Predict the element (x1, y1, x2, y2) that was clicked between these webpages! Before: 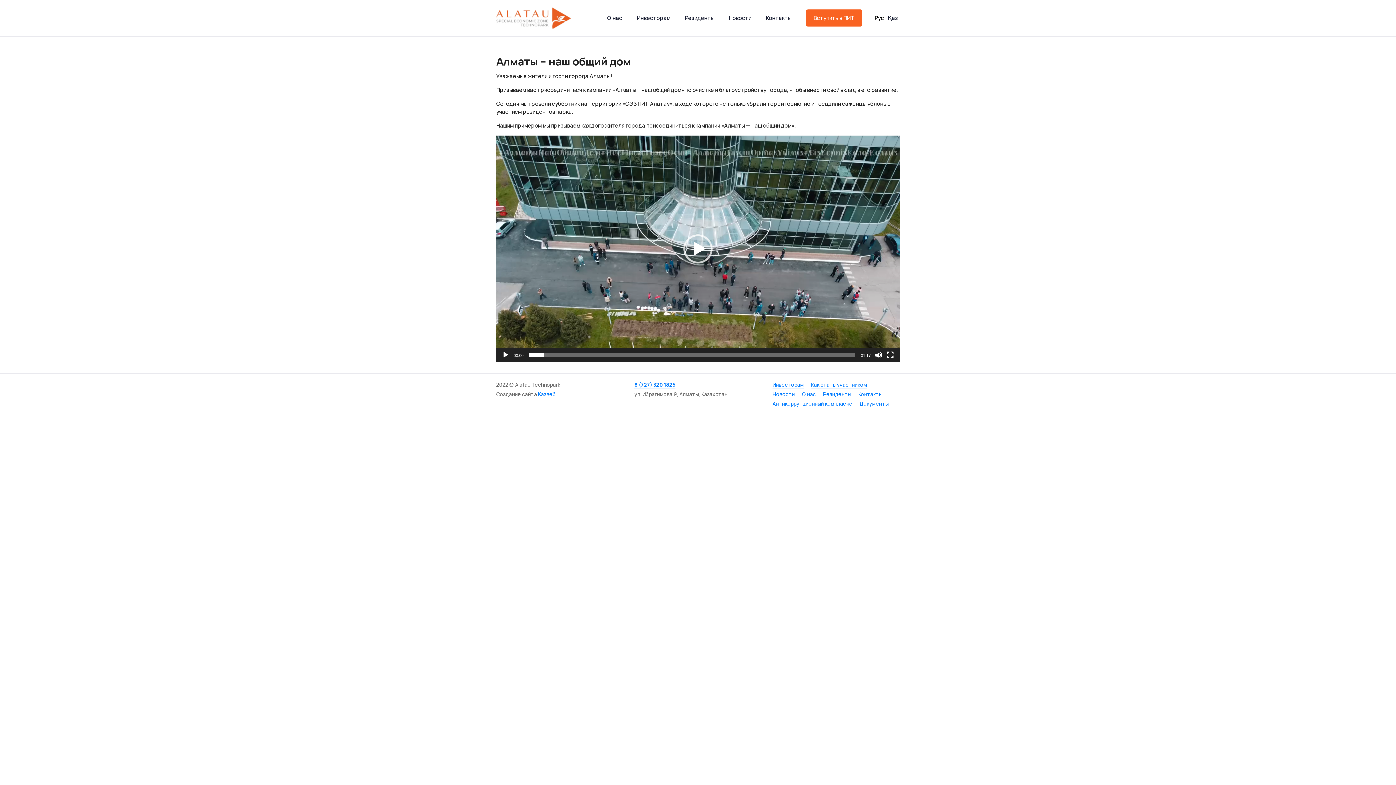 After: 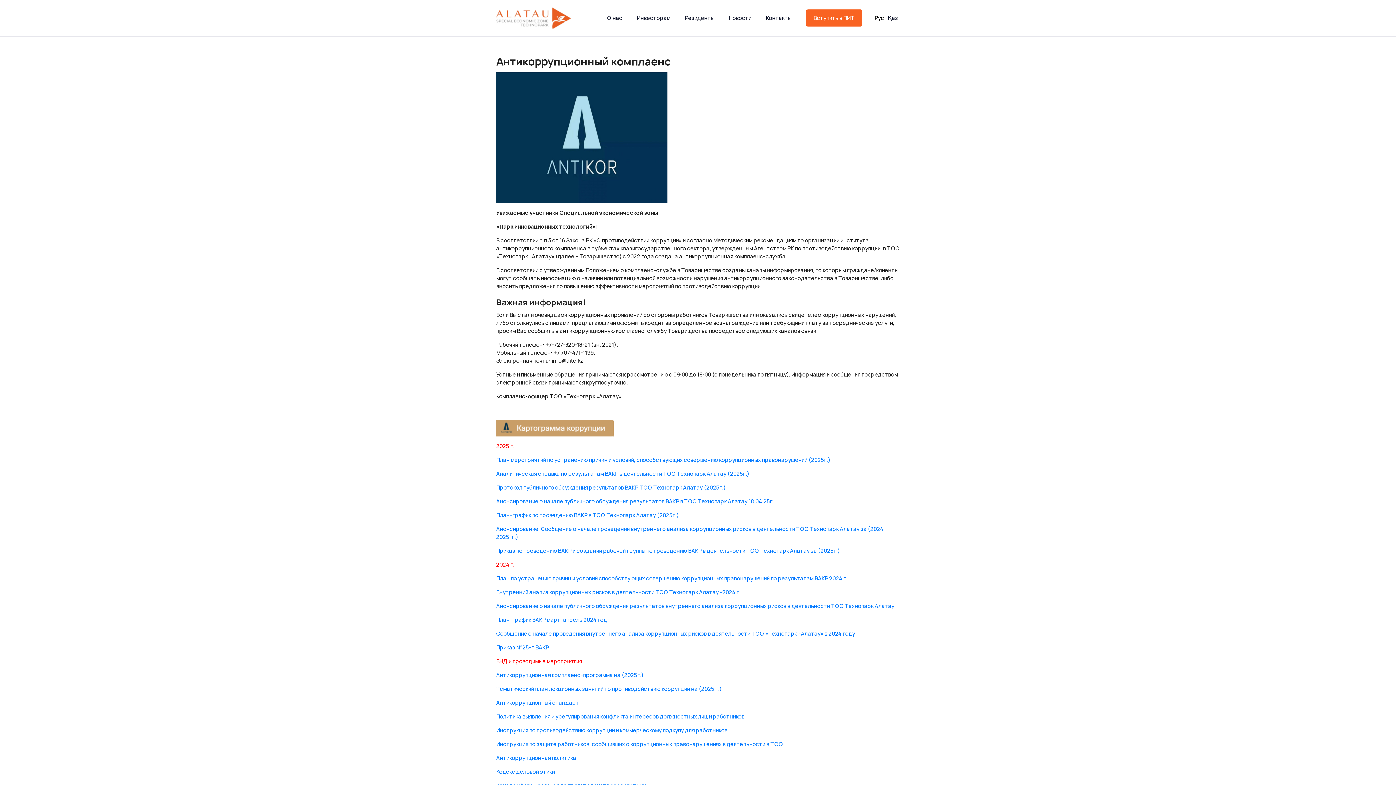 Action: label: Антикоррупционный комплаенс bbox: (772, 400, 852, 407)